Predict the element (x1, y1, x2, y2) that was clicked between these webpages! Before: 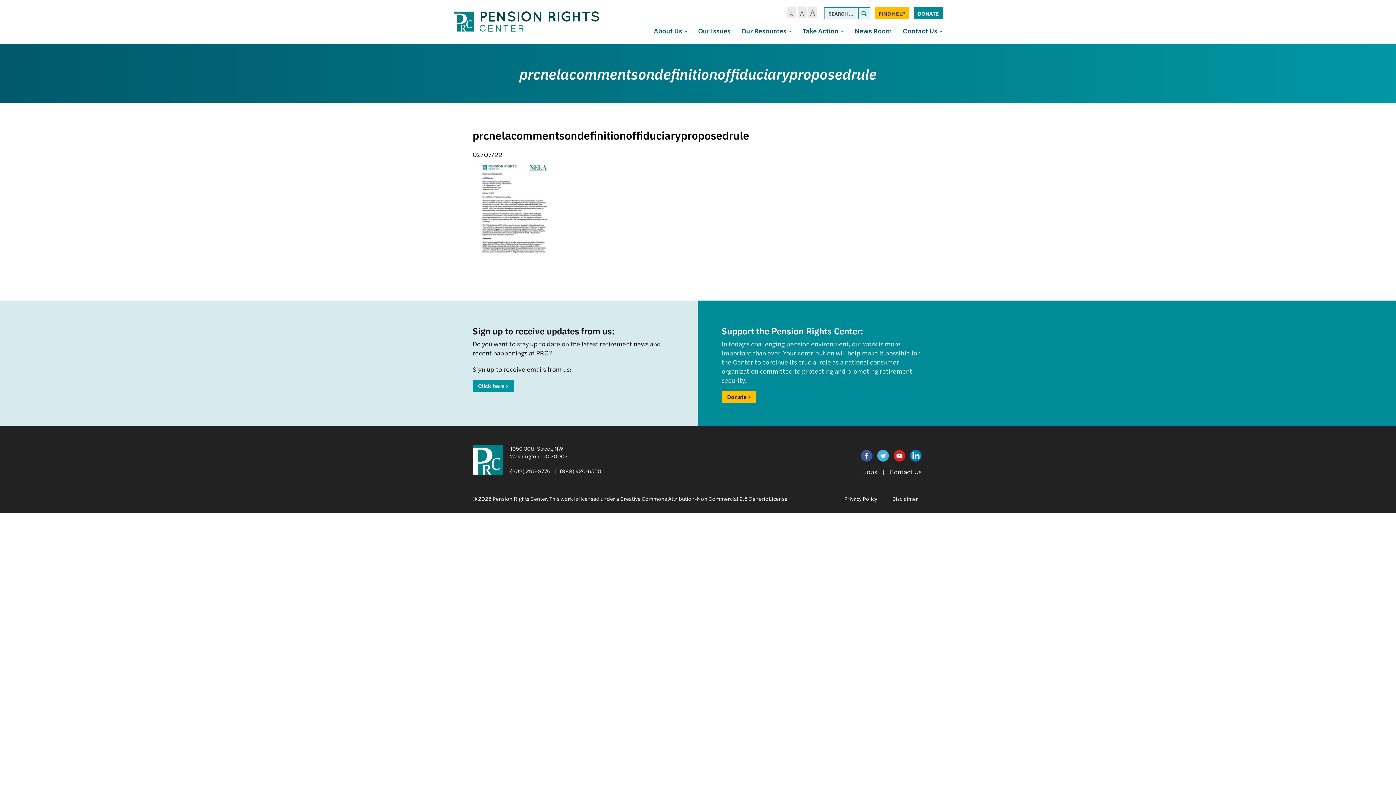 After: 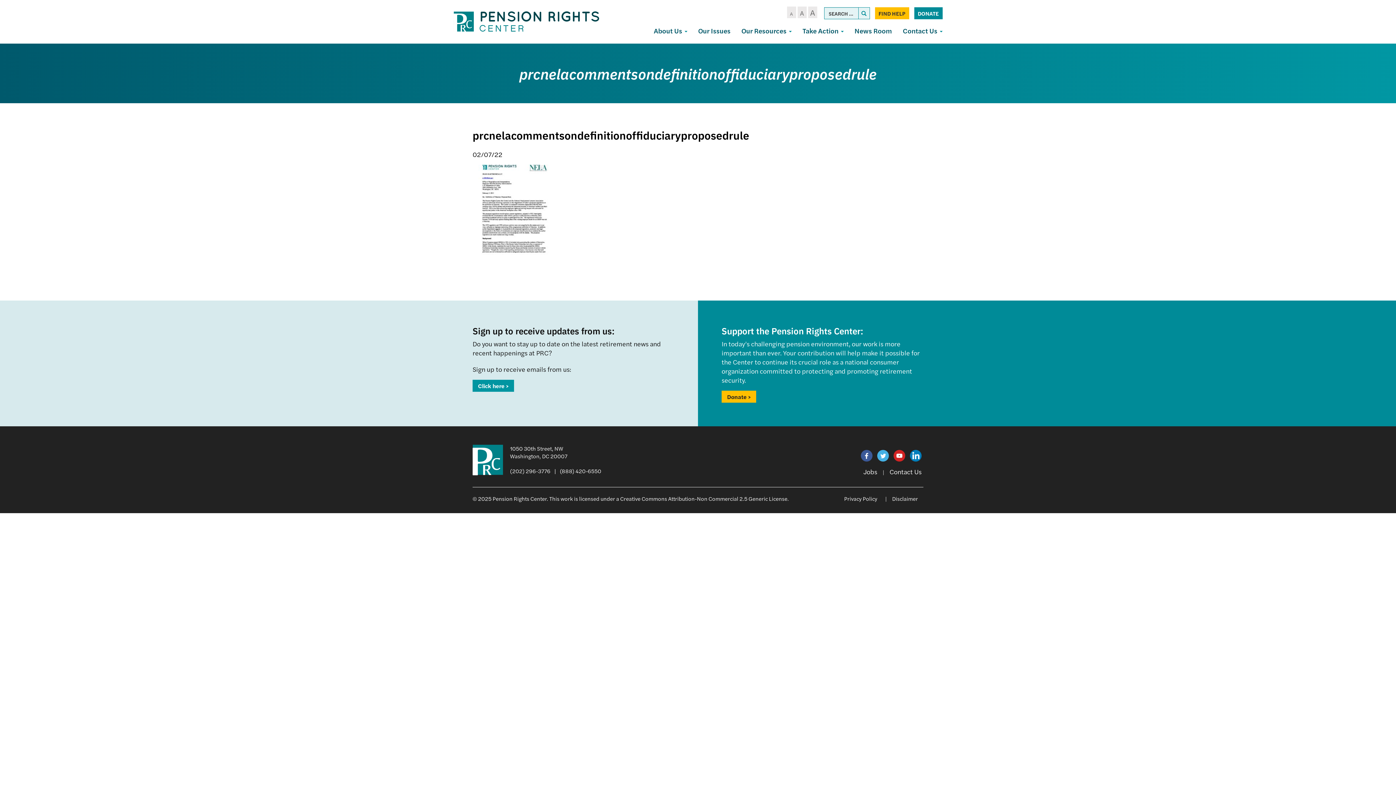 Action: bbox: (861, 451, 872, 458)